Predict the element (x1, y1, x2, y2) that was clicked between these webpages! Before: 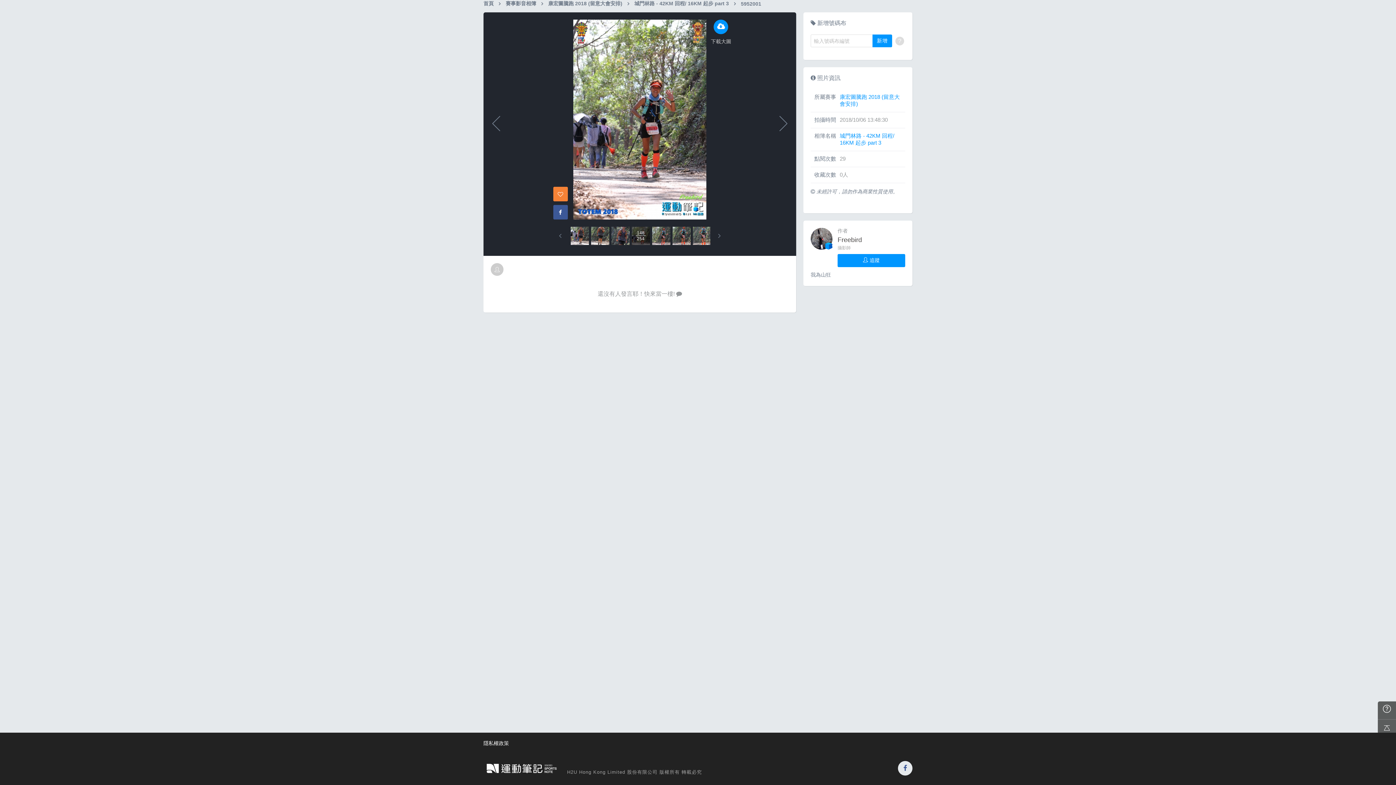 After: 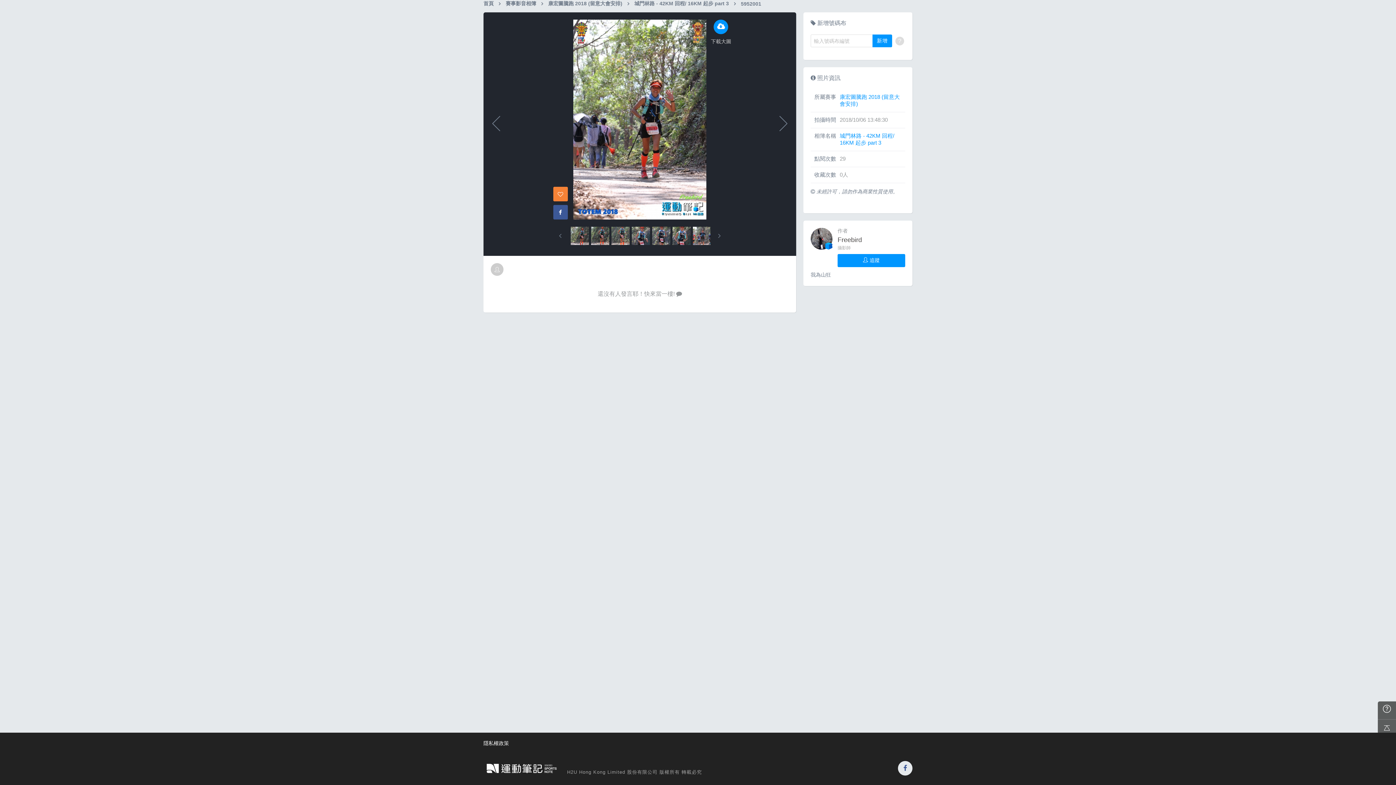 Action: bbox: (716, 231, 723, 240) label: next